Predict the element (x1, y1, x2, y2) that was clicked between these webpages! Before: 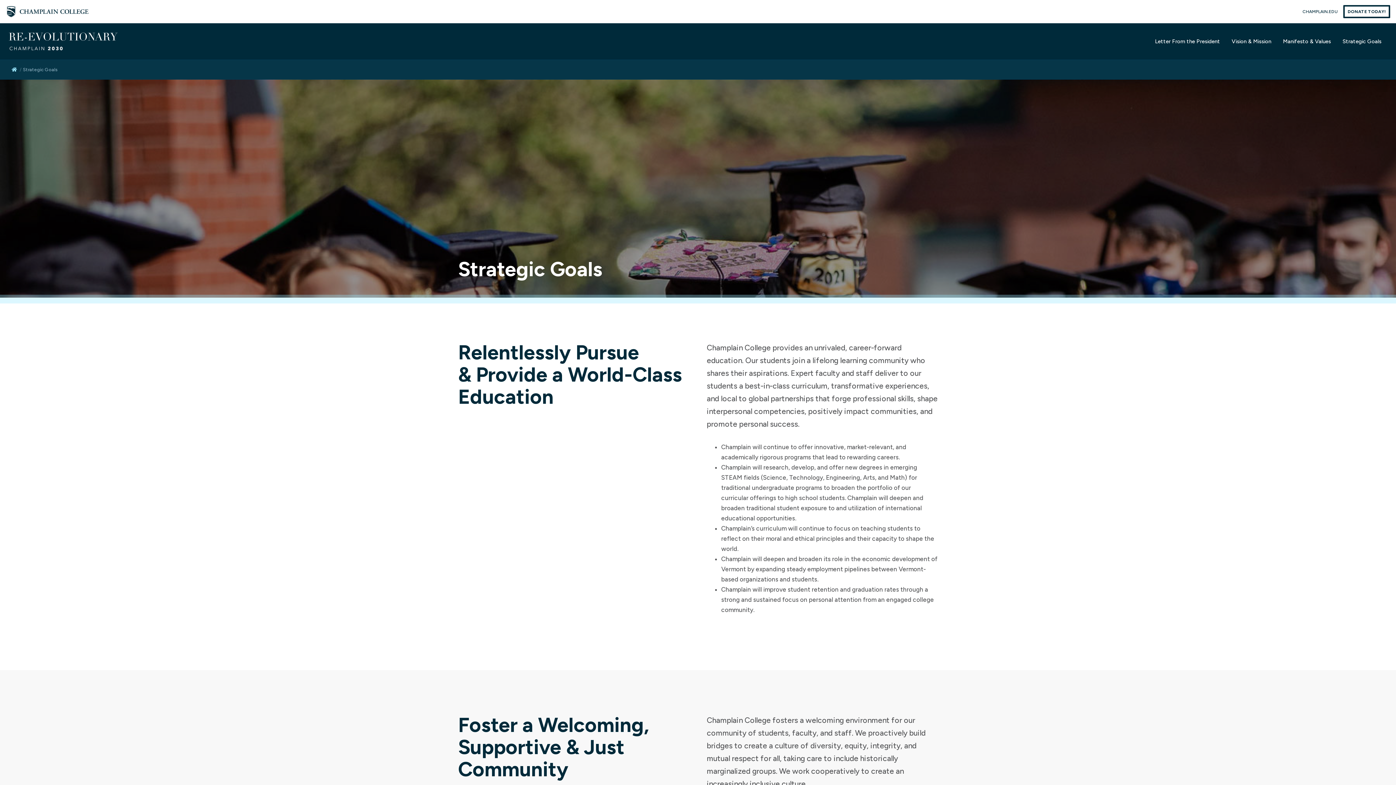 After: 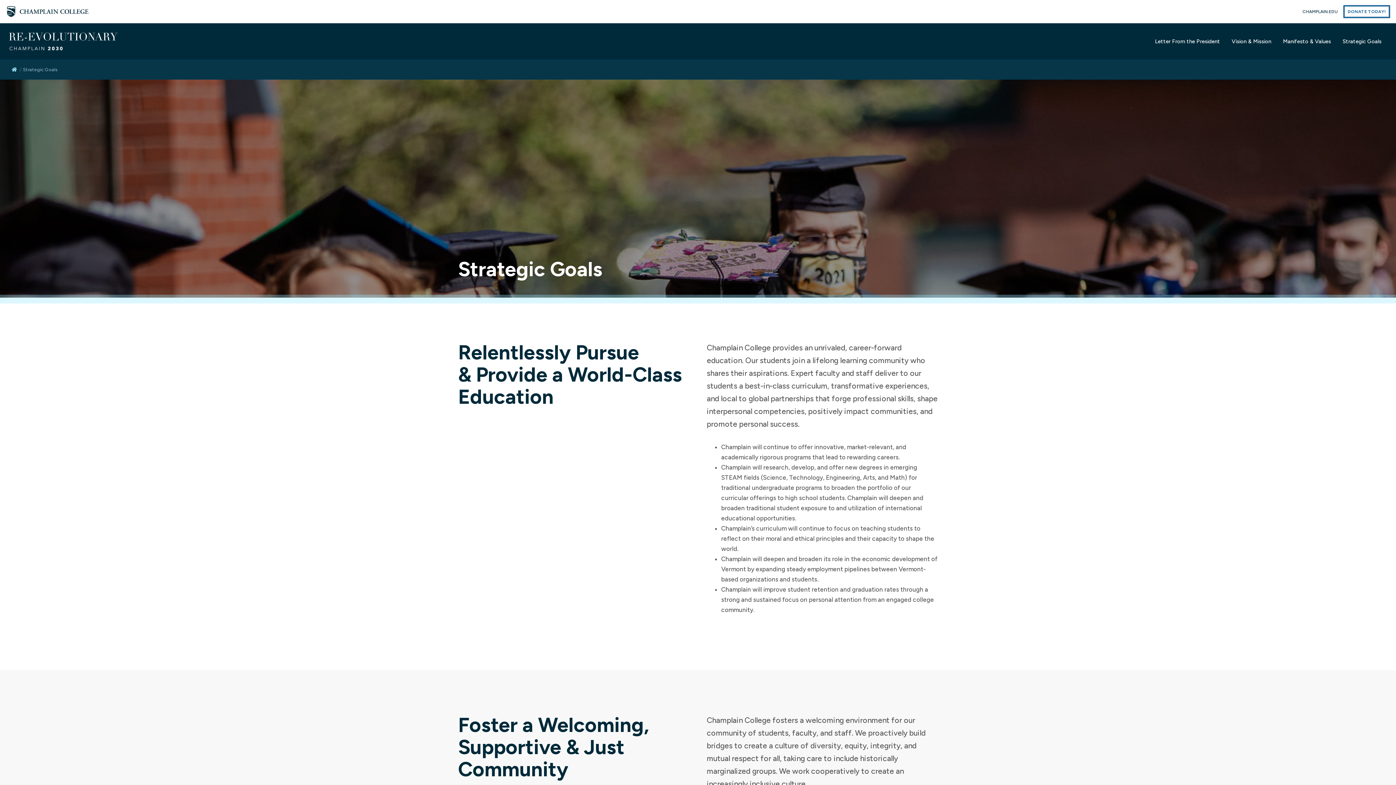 Action: label: Donate Today! bbox: (1343, 5, 1390, 18)